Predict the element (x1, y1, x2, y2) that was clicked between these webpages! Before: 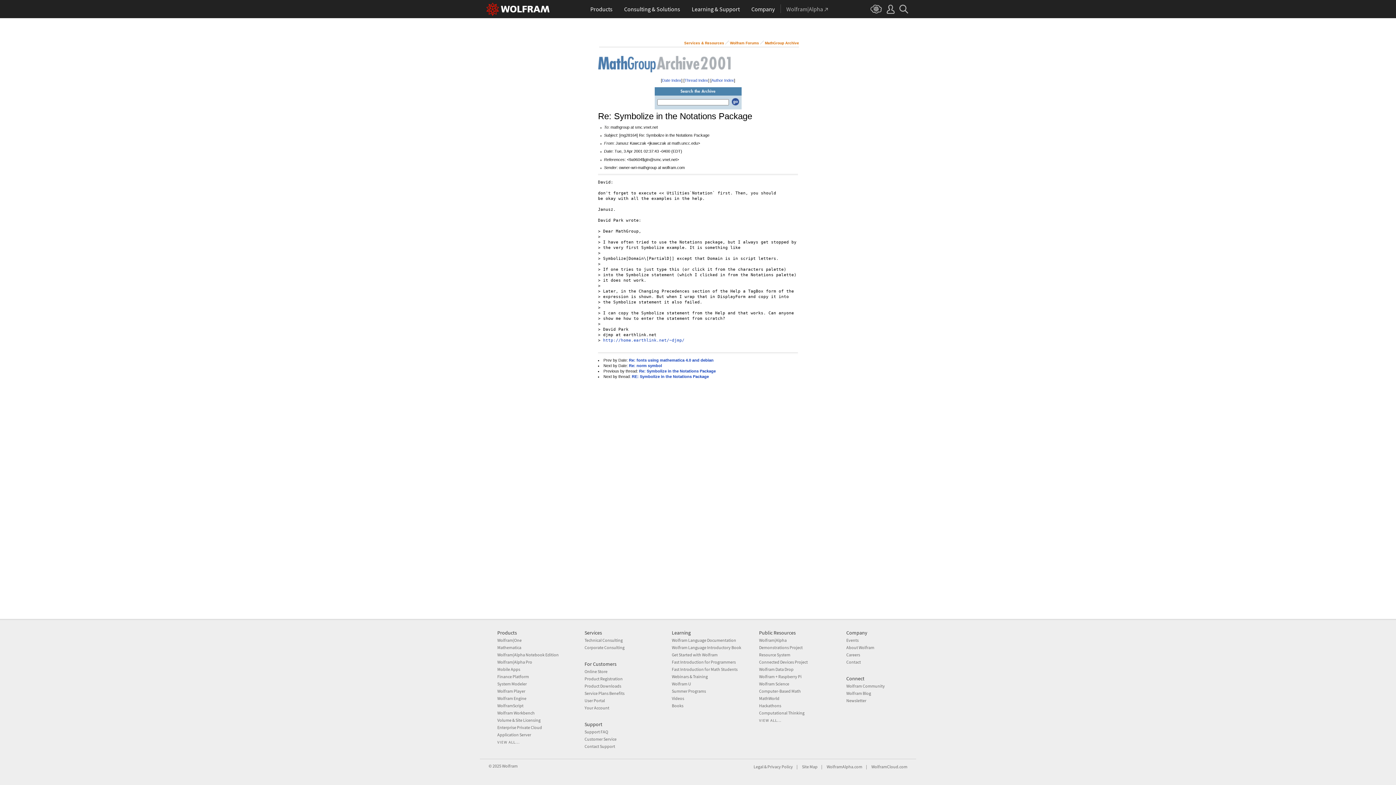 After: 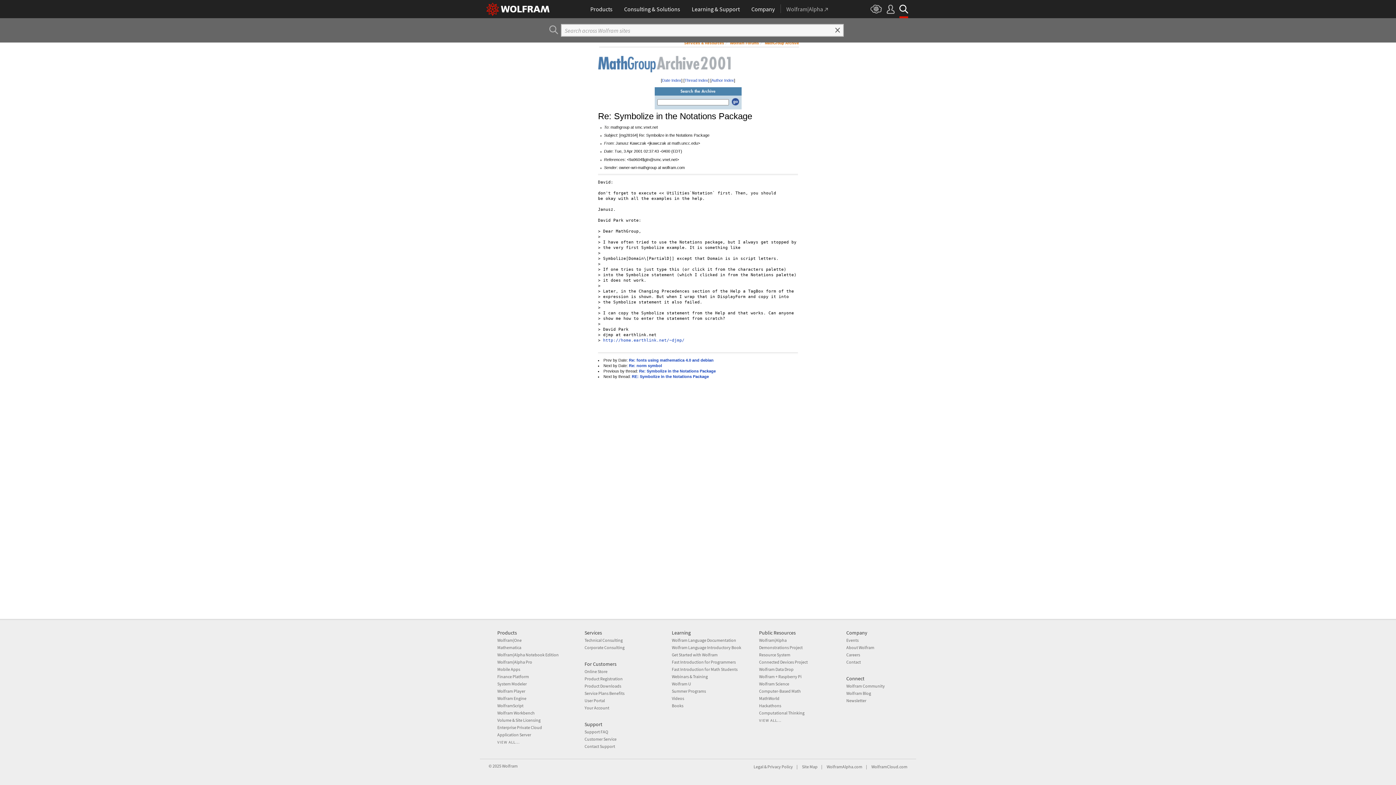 Action: bbox: (899, 0, 908, 18)